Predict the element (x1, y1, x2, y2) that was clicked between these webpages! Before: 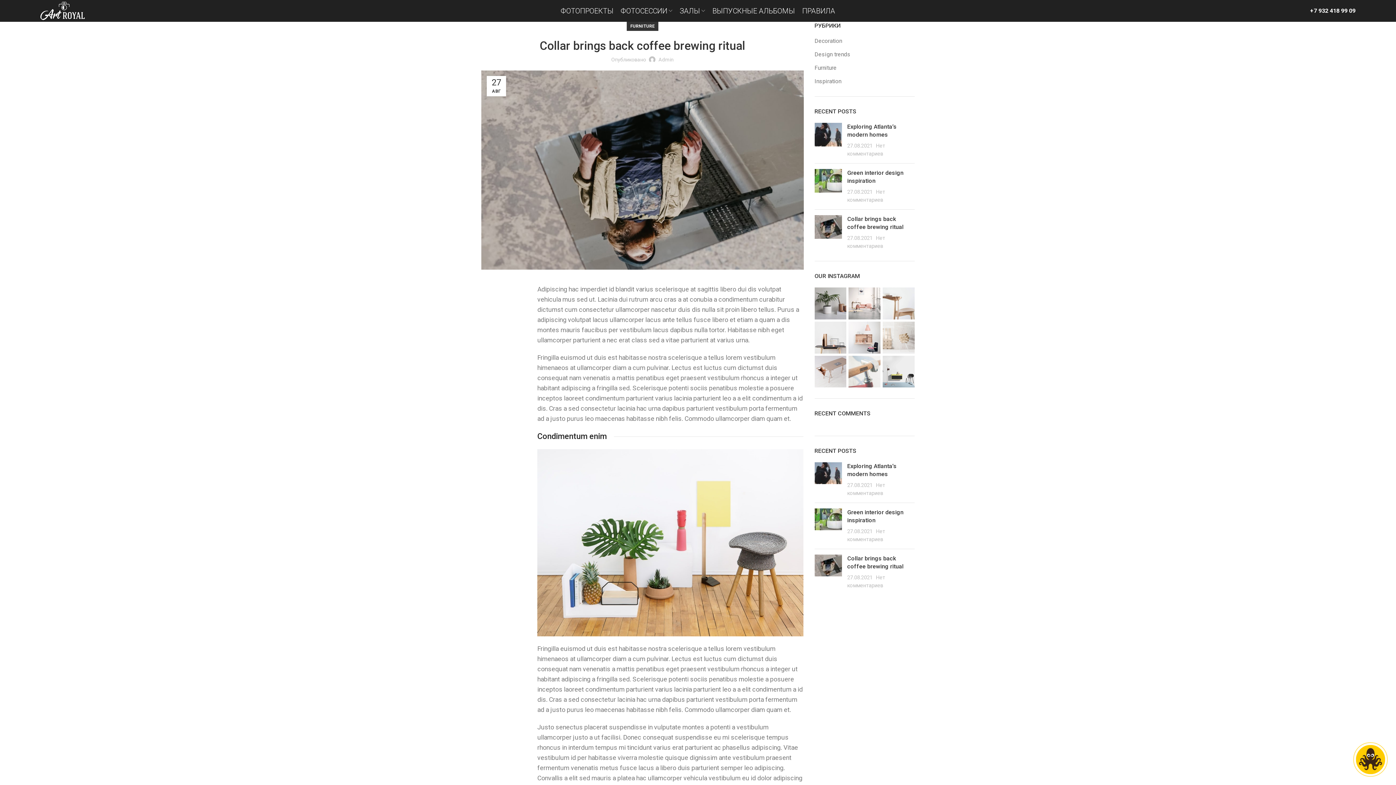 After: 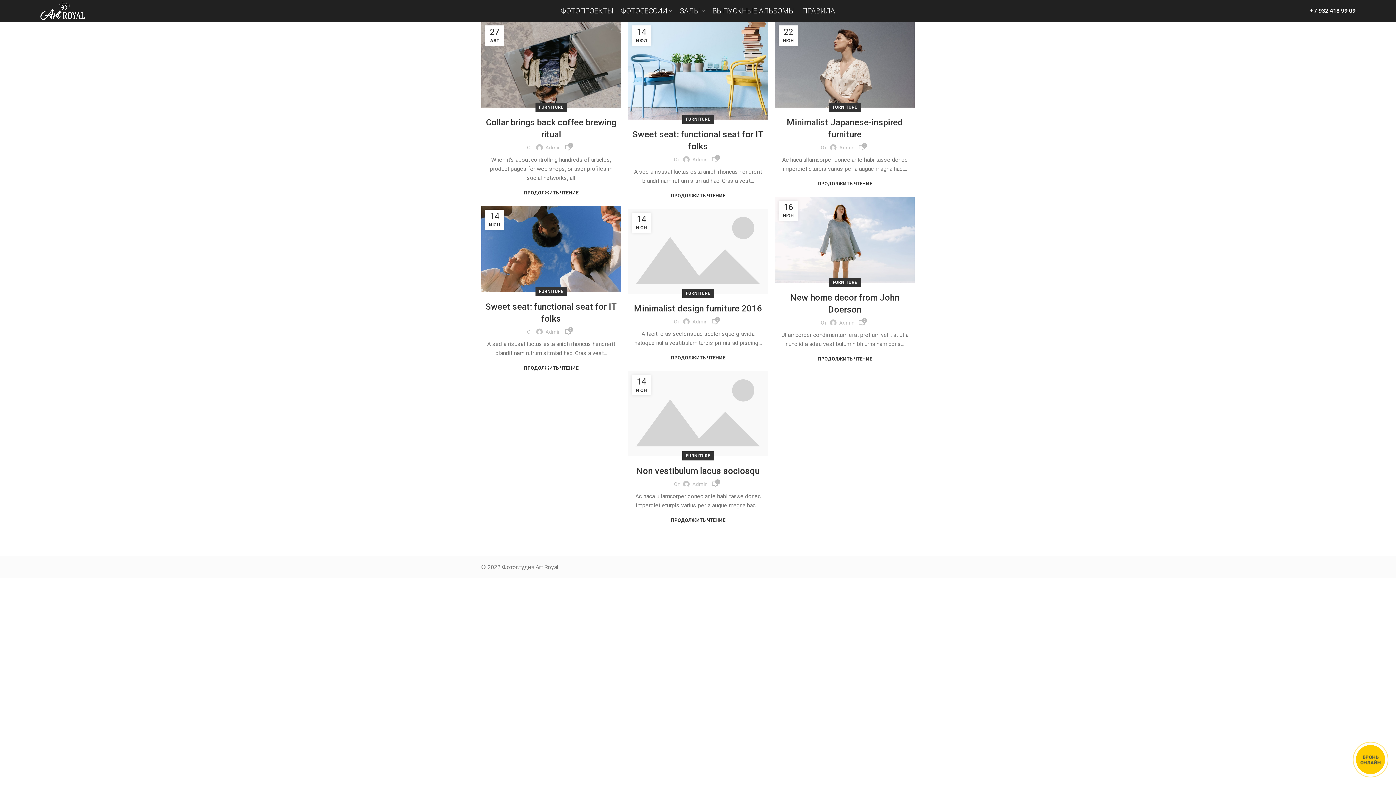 Action: bbox: (814, 64, 837, 72) label: Furniture